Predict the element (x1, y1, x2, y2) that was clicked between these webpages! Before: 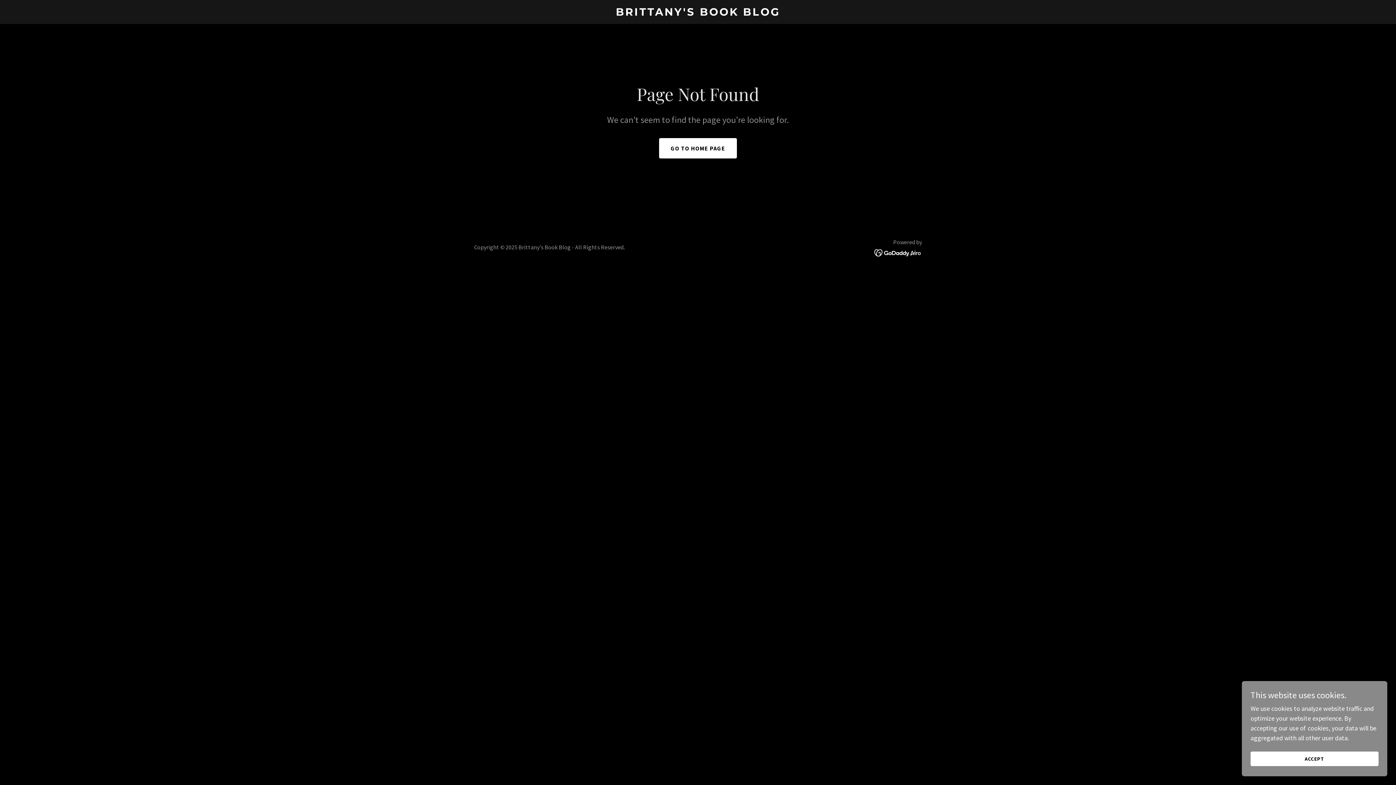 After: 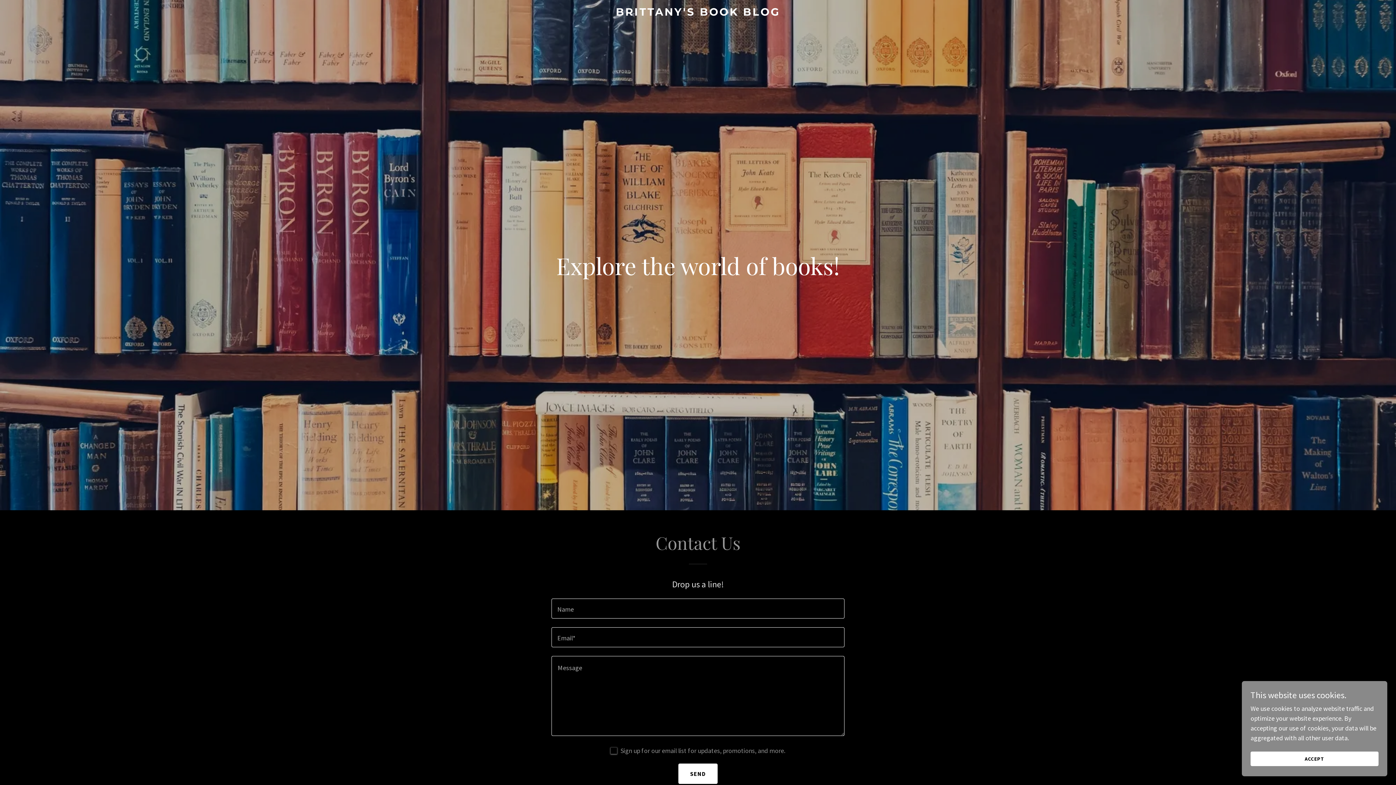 Action: label: BRITTANY'S BOOK BLOG bbox: (471, 9, 925, 17)